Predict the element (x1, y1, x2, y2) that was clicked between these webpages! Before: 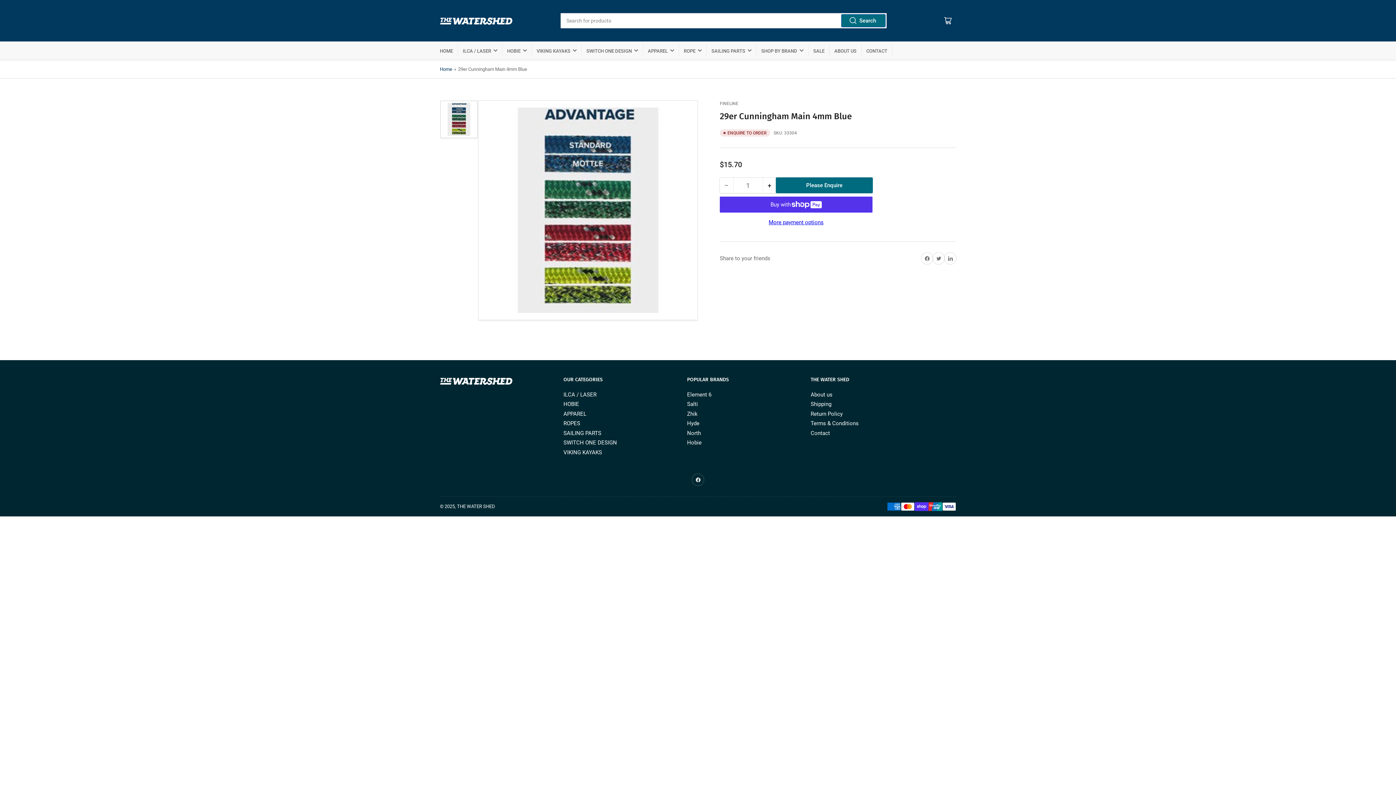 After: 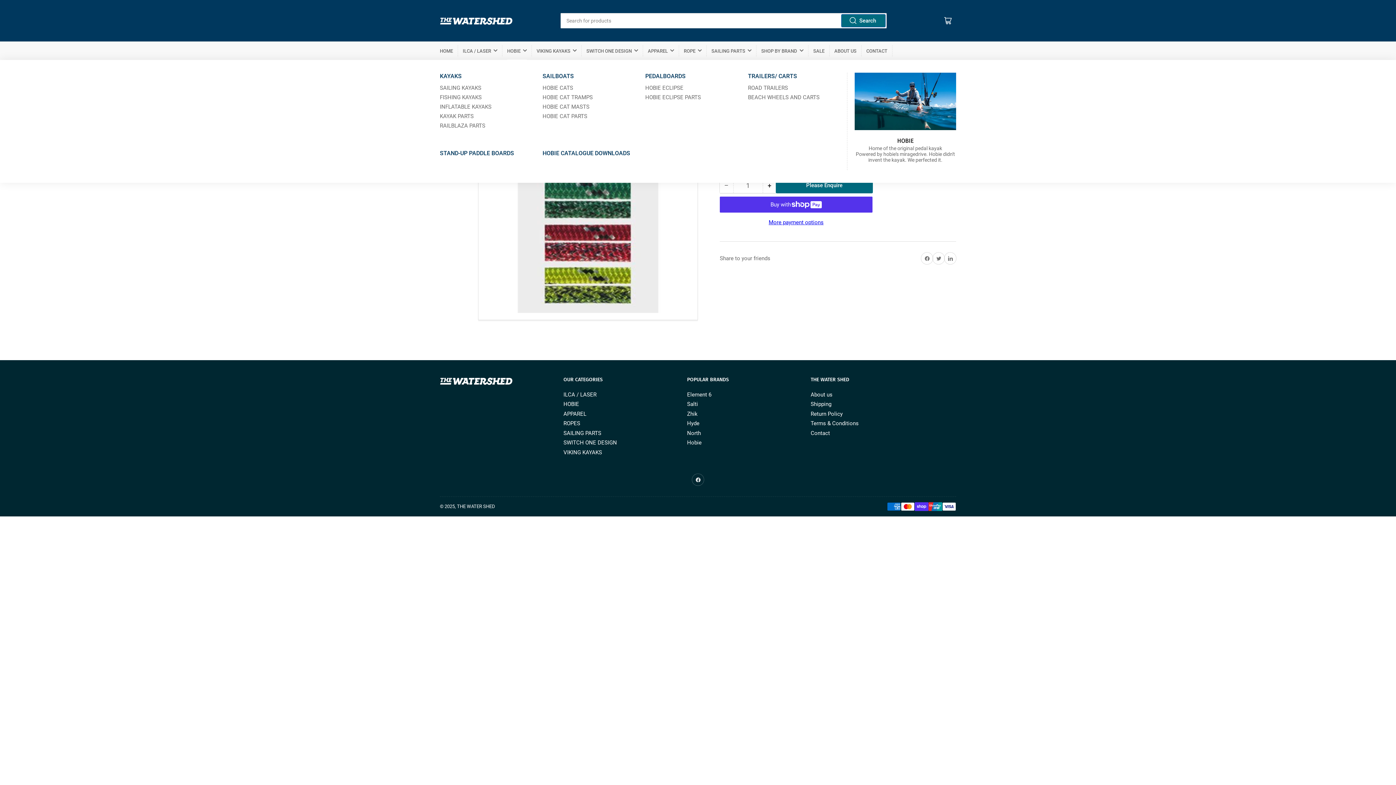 Action: bbox: (507, 41, 526, 60) label: HOBIE